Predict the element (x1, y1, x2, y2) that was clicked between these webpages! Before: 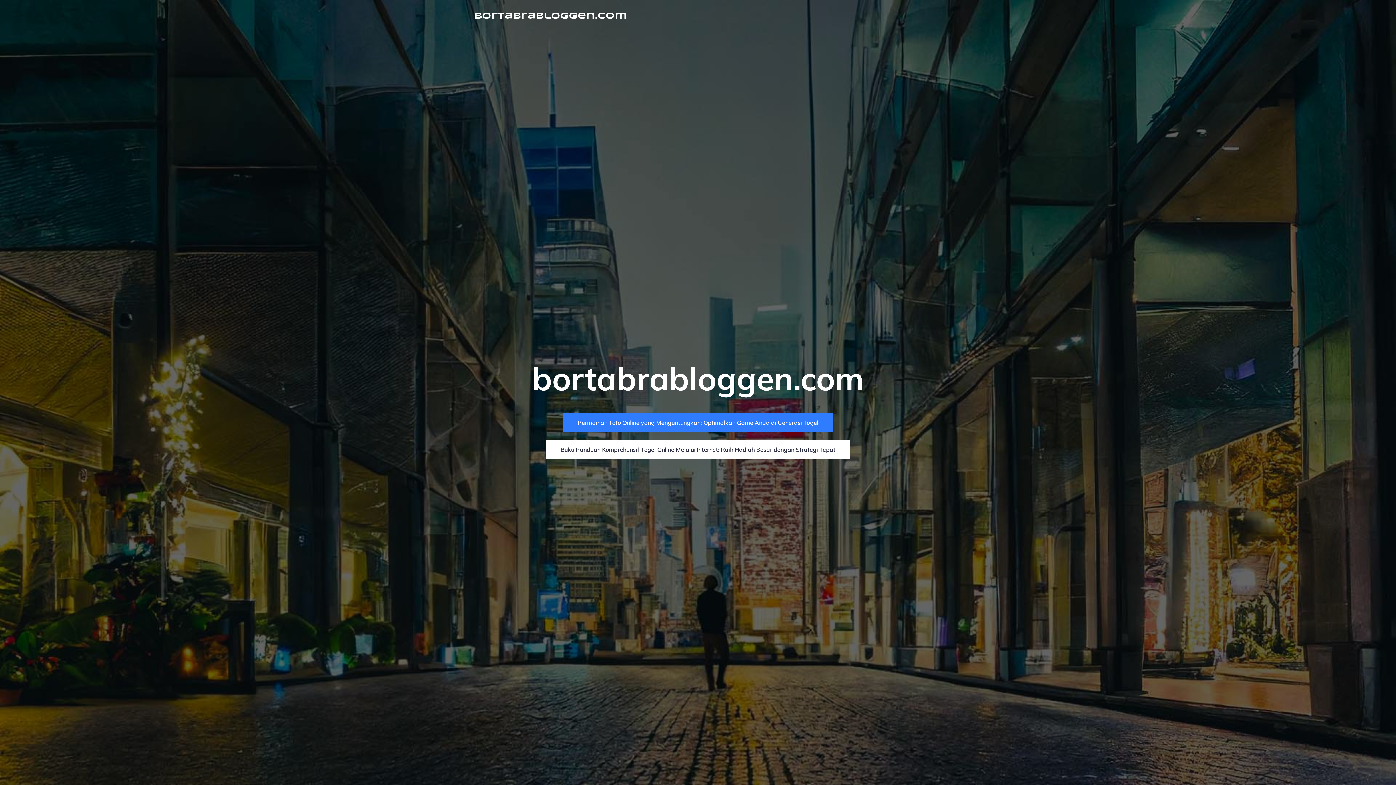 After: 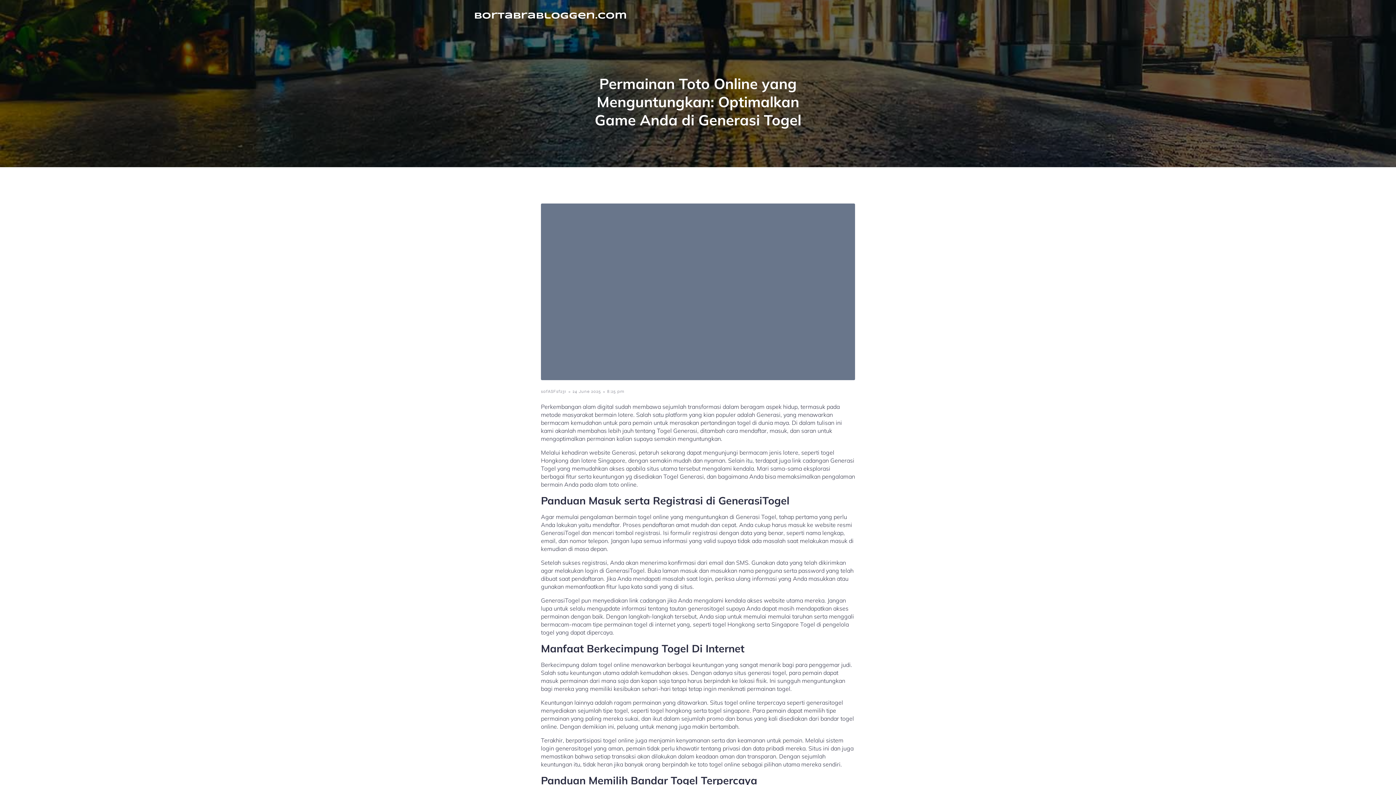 Action: bbox: (563, 413, 833, 432) label: Permainan Toto Online yang Menguntungkan: Optimalkan Game Anda di Generasi Togel